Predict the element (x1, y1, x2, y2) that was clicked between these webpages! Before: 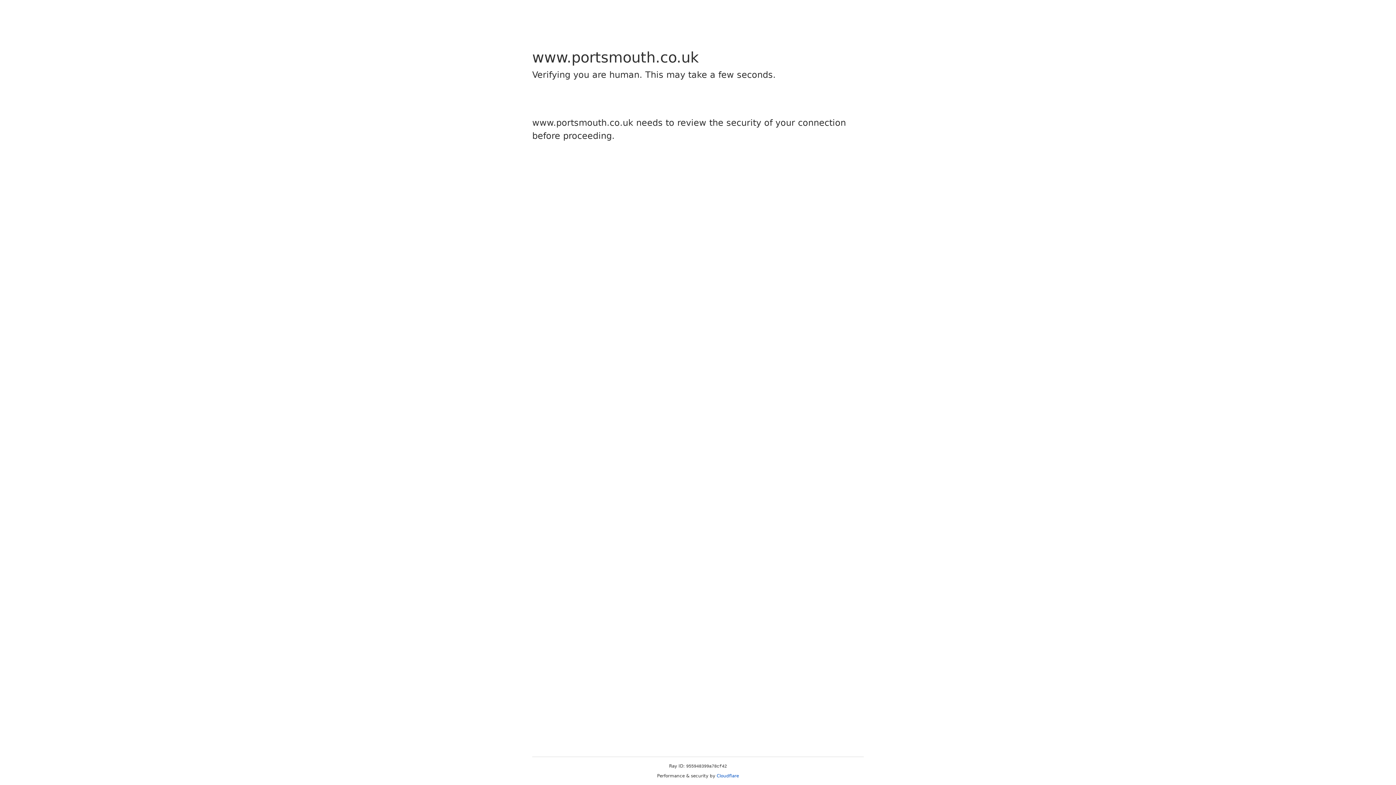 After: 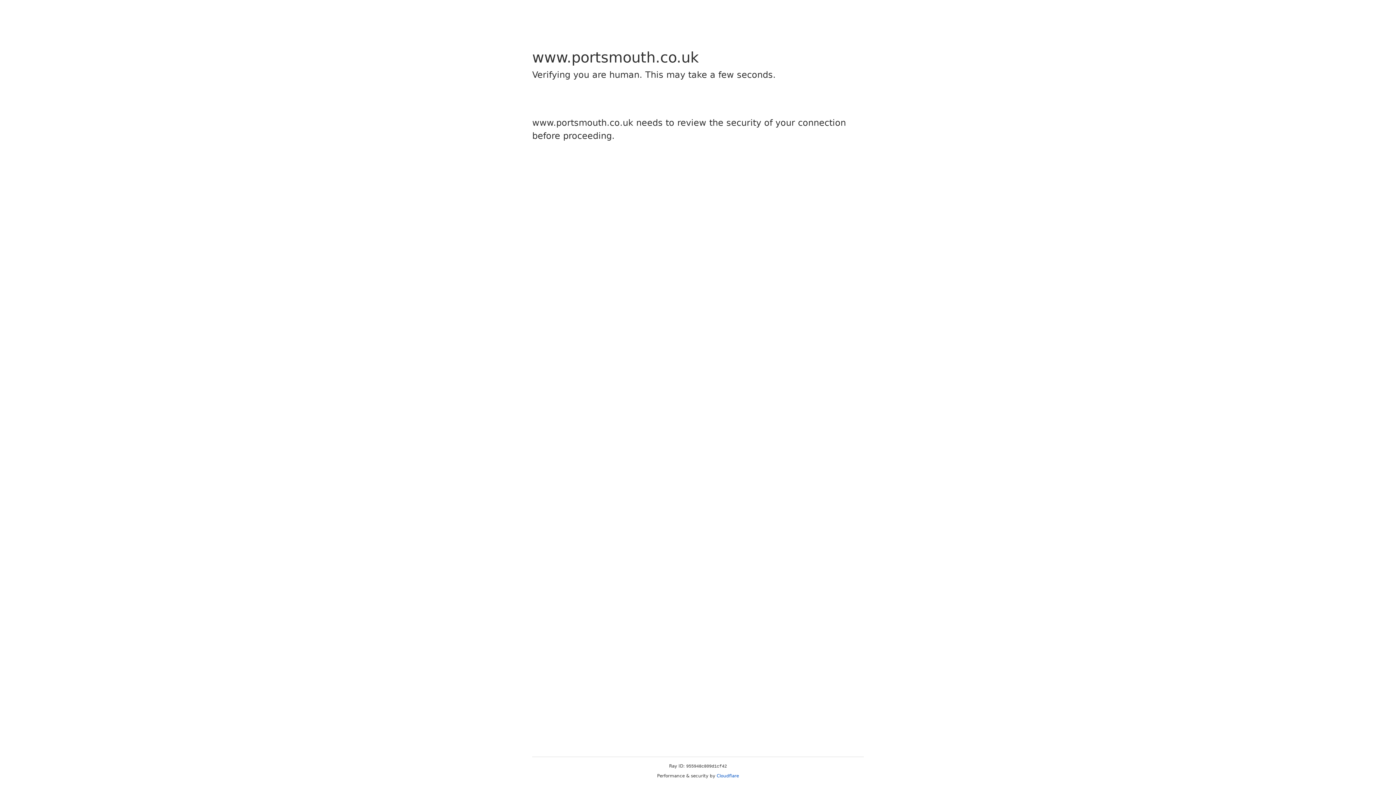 Action: bbox: (716, 773, 739, 778) label: Cloudflare